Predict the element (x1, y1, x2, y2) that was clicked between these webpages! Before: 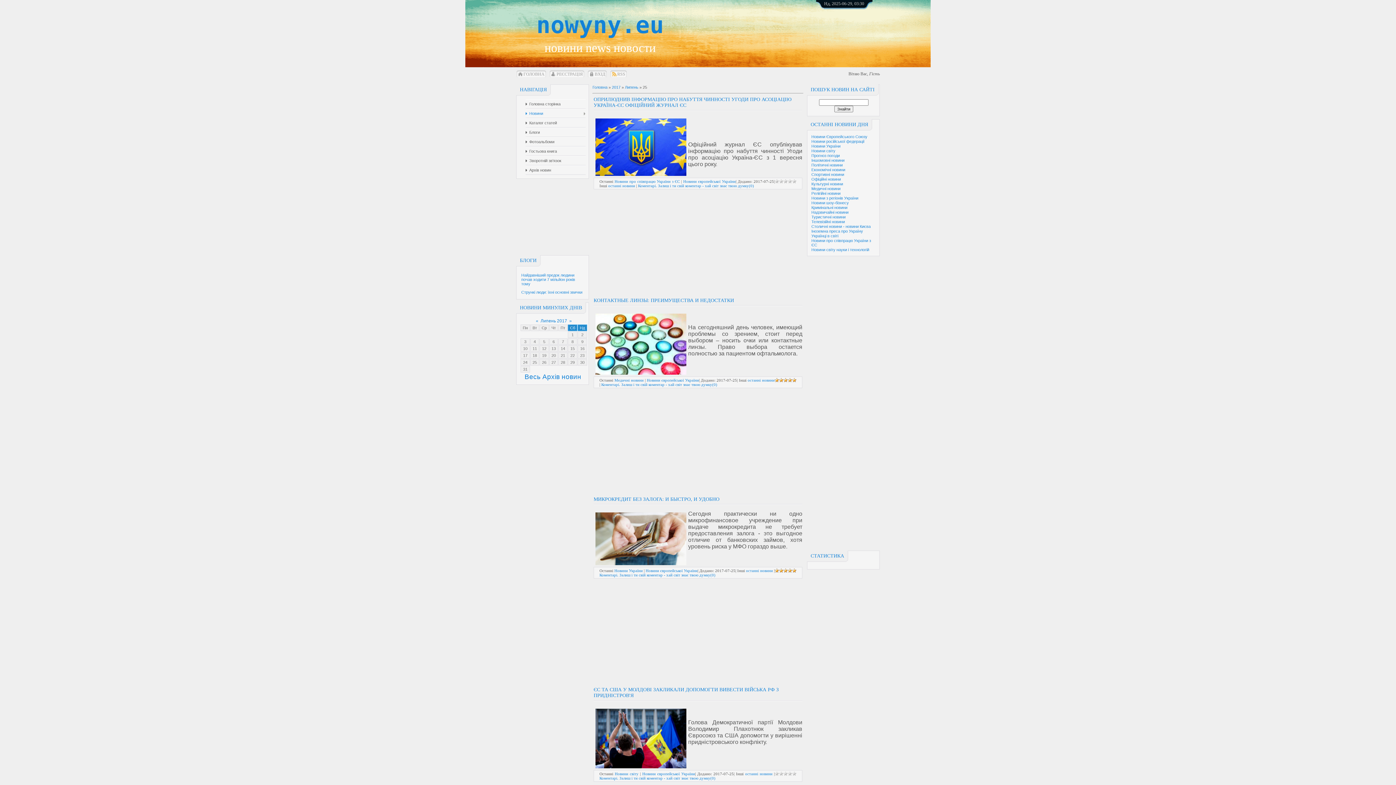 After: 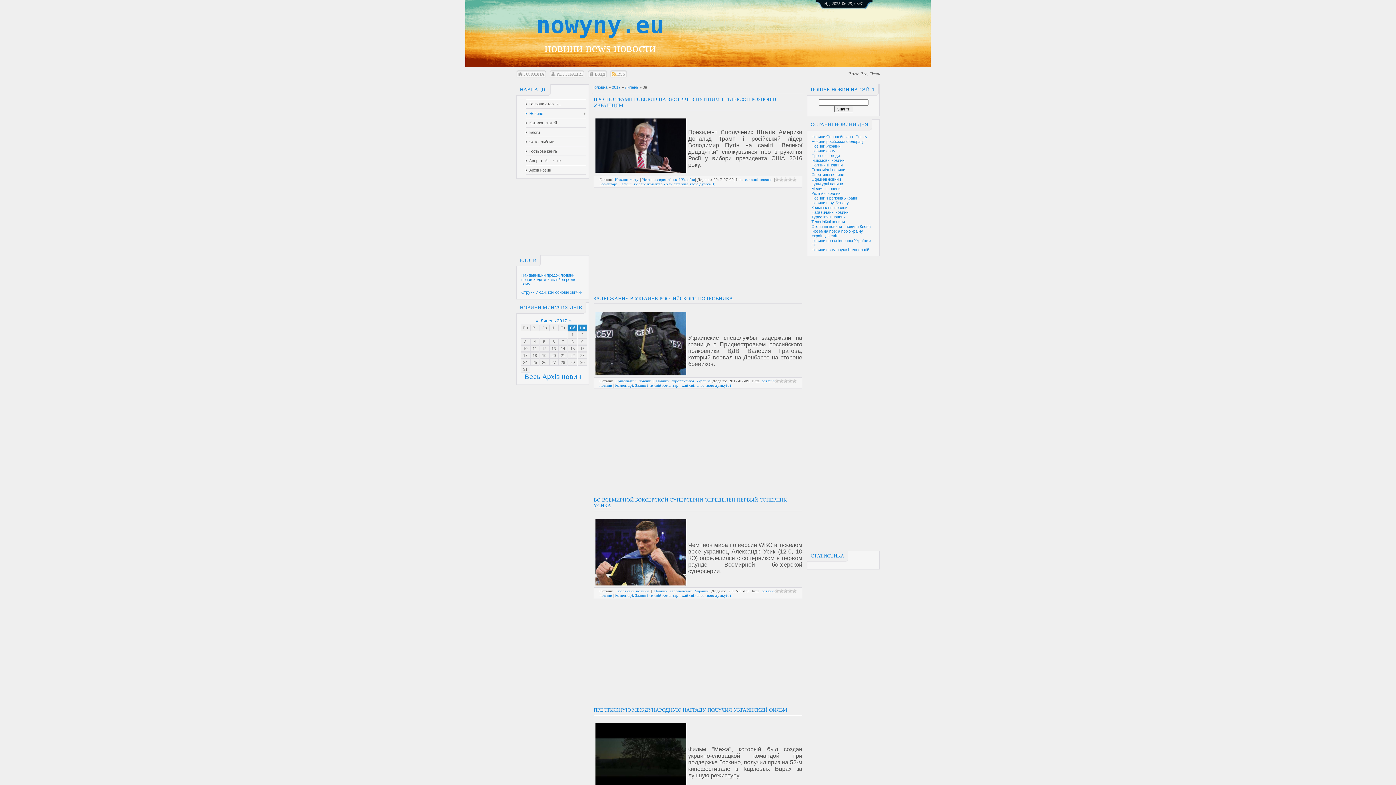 Action: label: 9 bbox: (581, 339, 583, 344)